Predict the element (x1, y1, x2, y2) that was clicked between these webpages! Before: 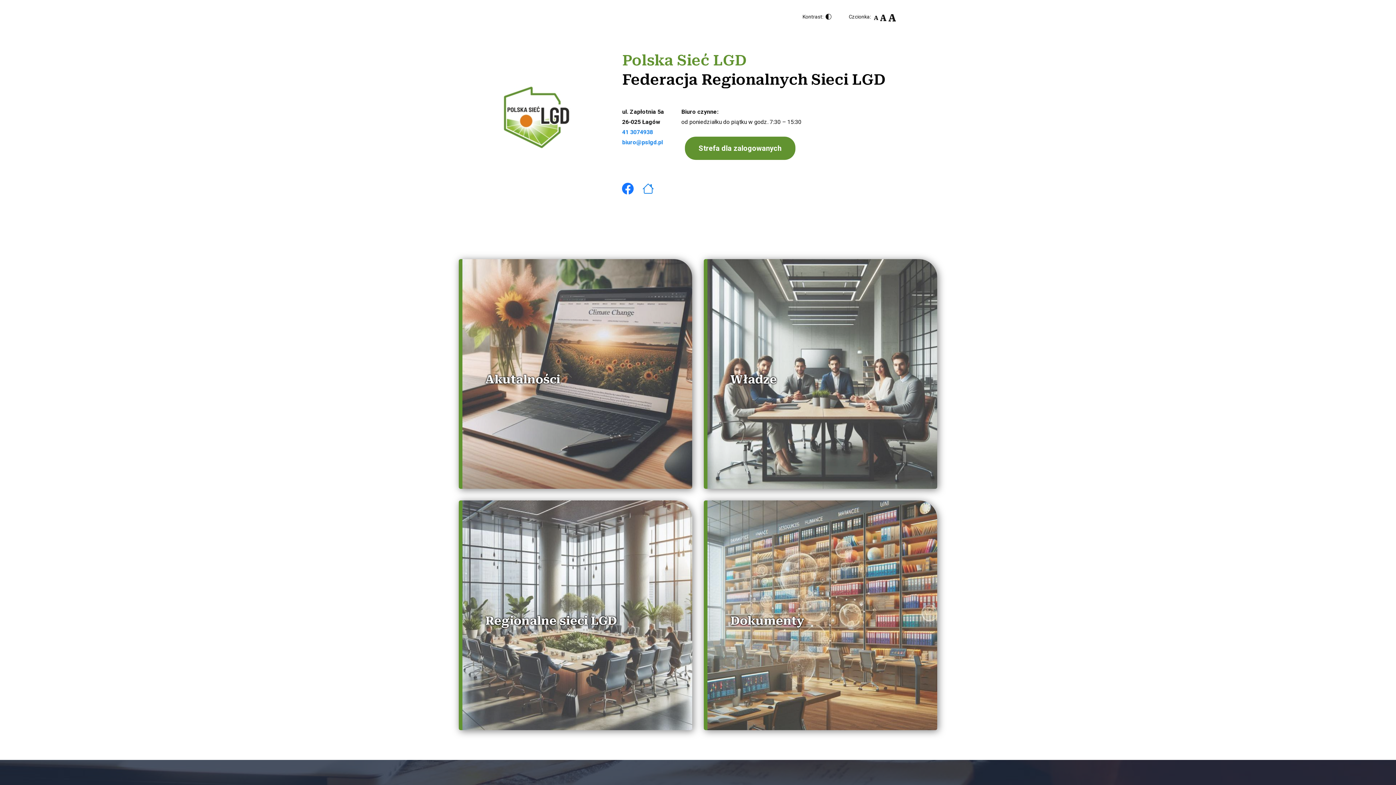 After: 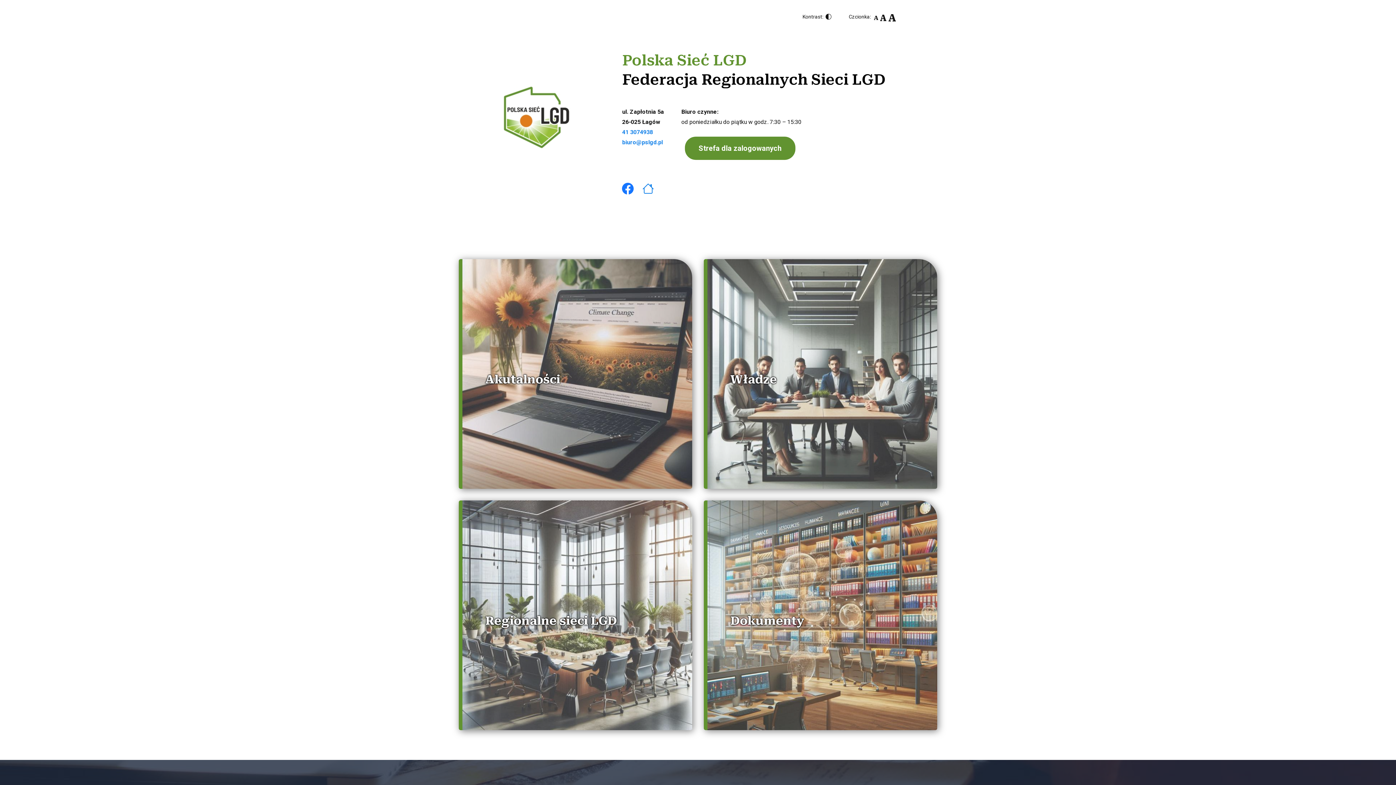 Action: bbox: (622, 138, 663, 145) label: biuro@pslgd.pl